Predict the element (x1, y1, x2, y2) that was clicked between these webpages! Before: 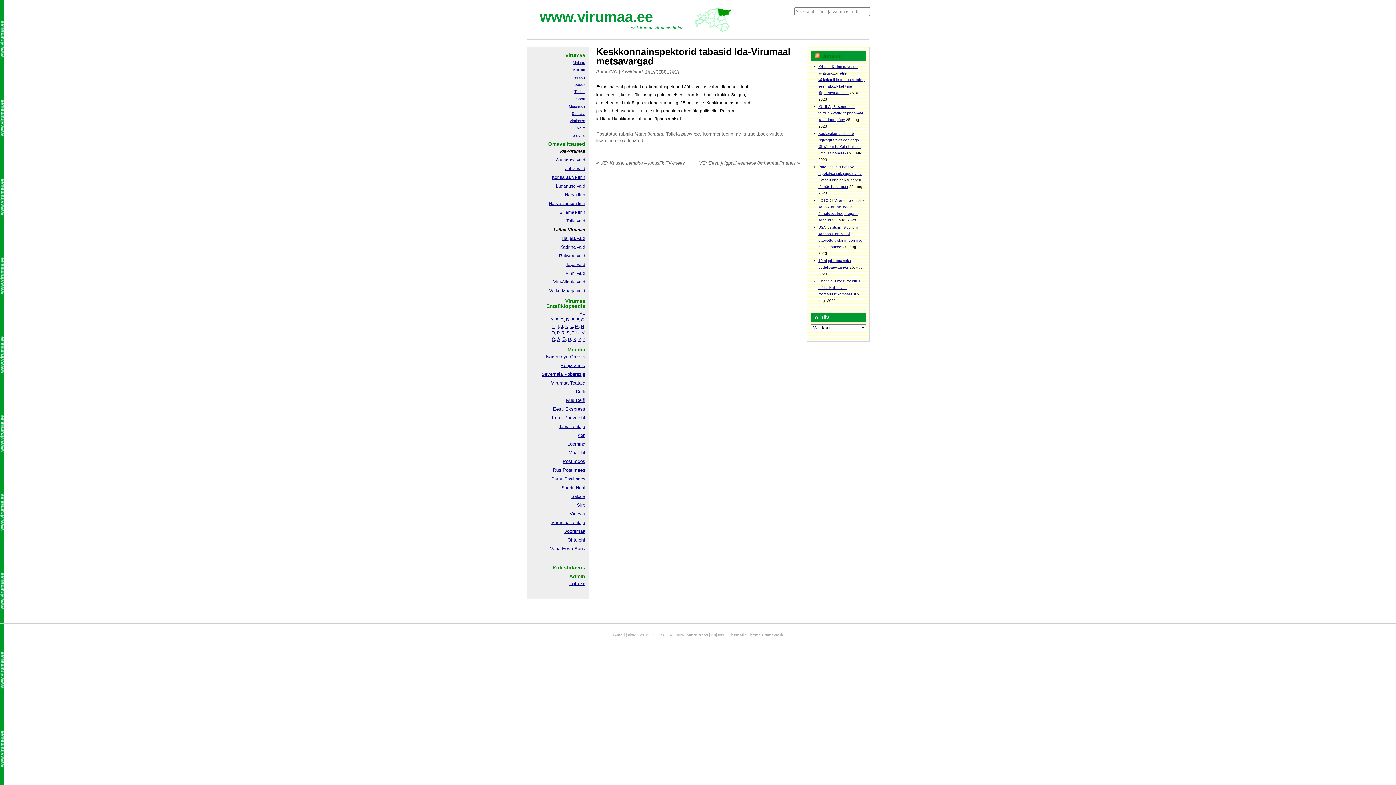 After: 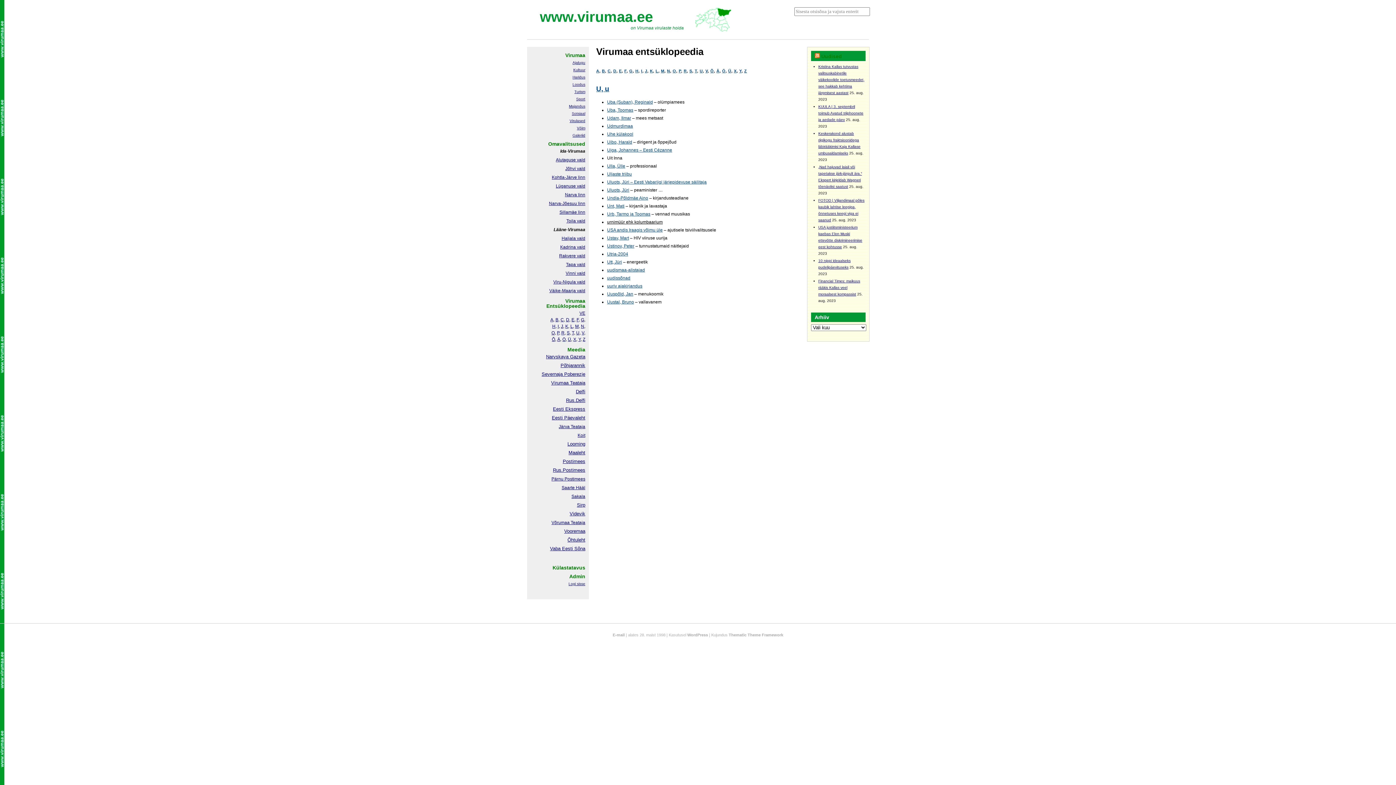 Action: bbox: (576, 330, 579, 335) label: U